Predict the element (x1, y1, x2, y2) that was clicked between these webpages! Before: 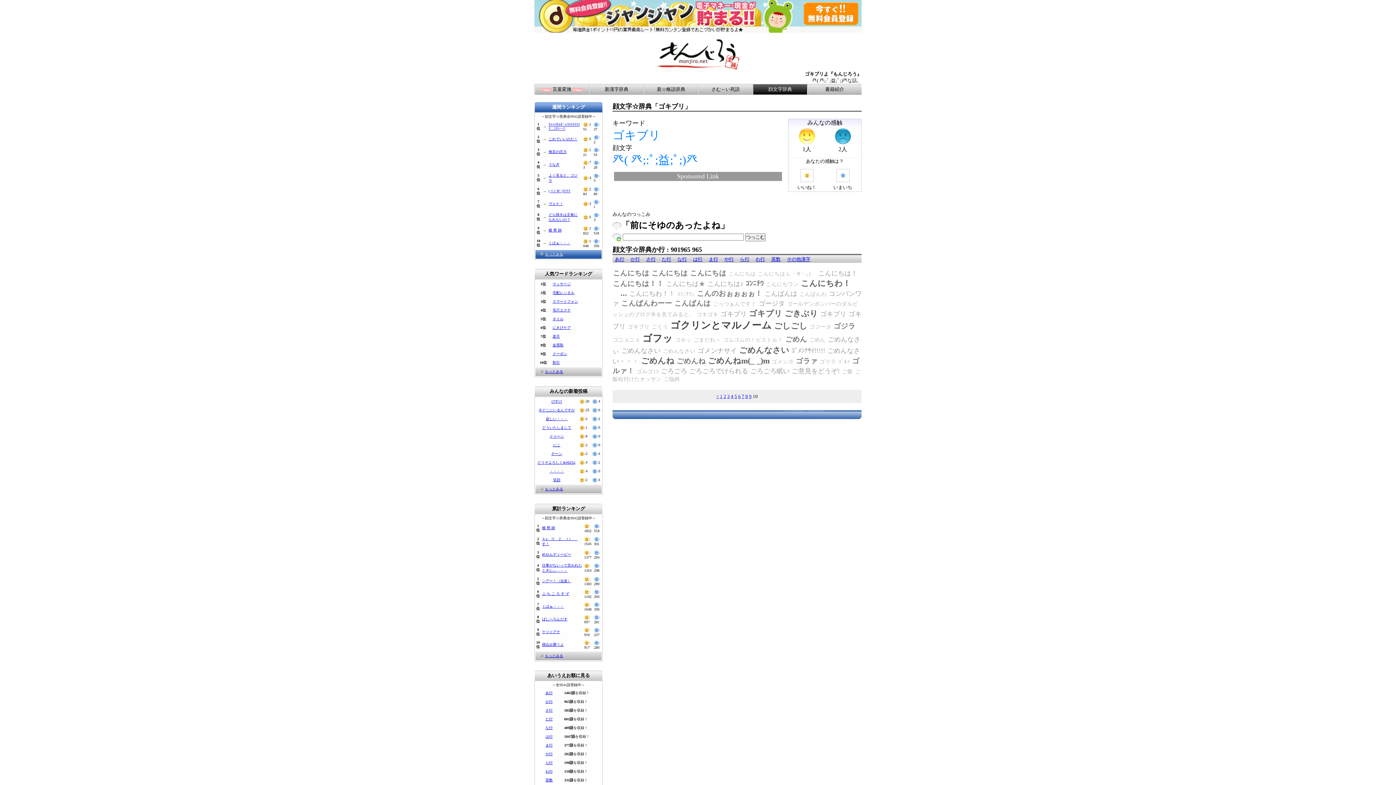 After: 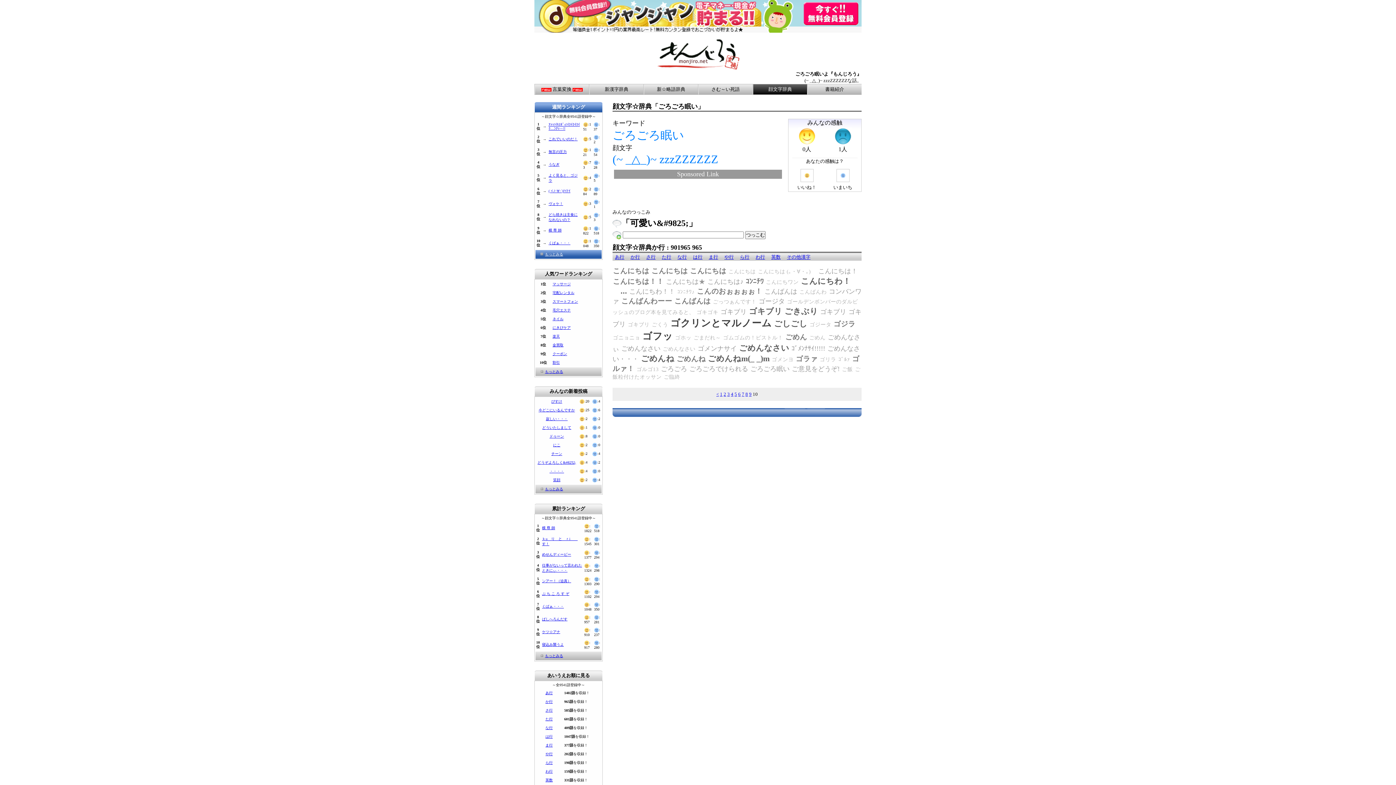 Action: bbox: (750, 367, 790, 375) label: ごろごろ眠い